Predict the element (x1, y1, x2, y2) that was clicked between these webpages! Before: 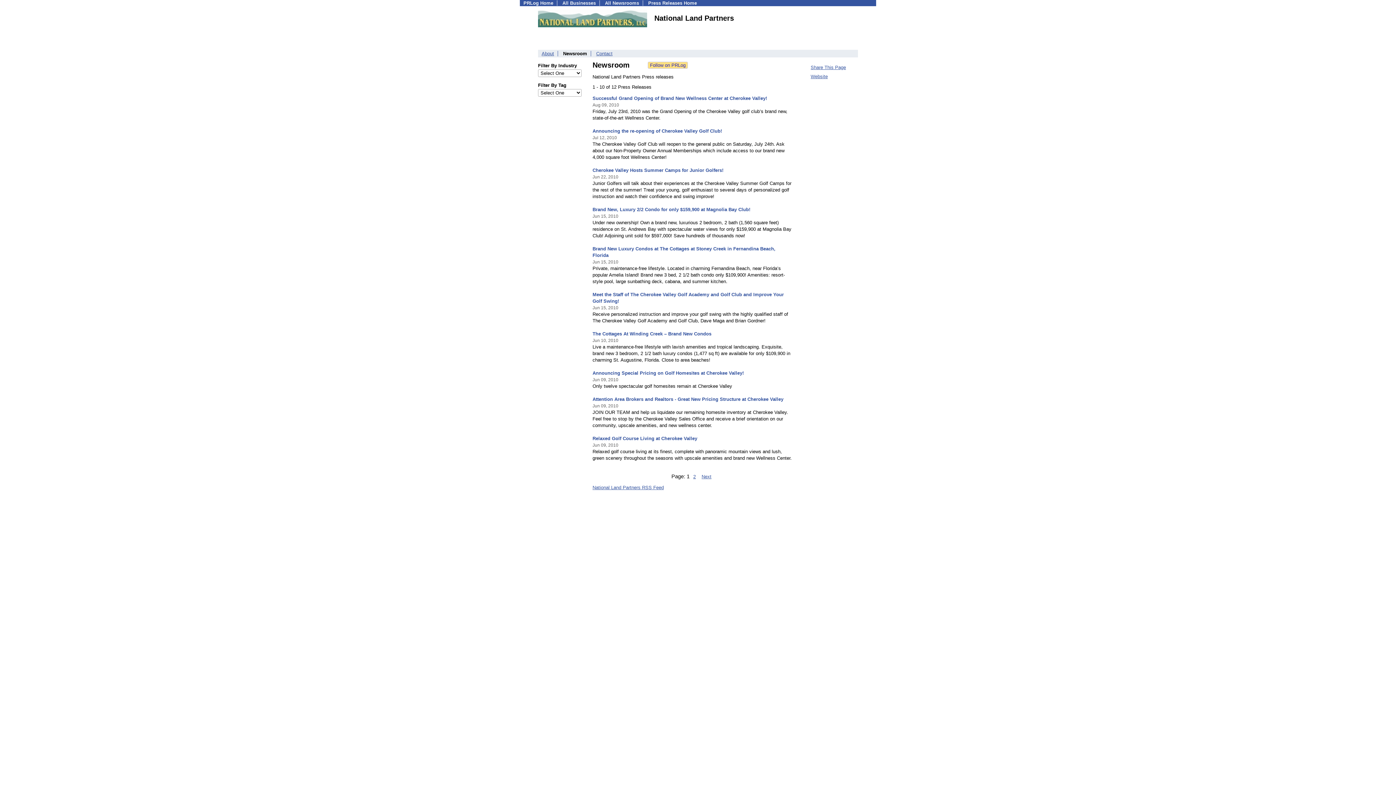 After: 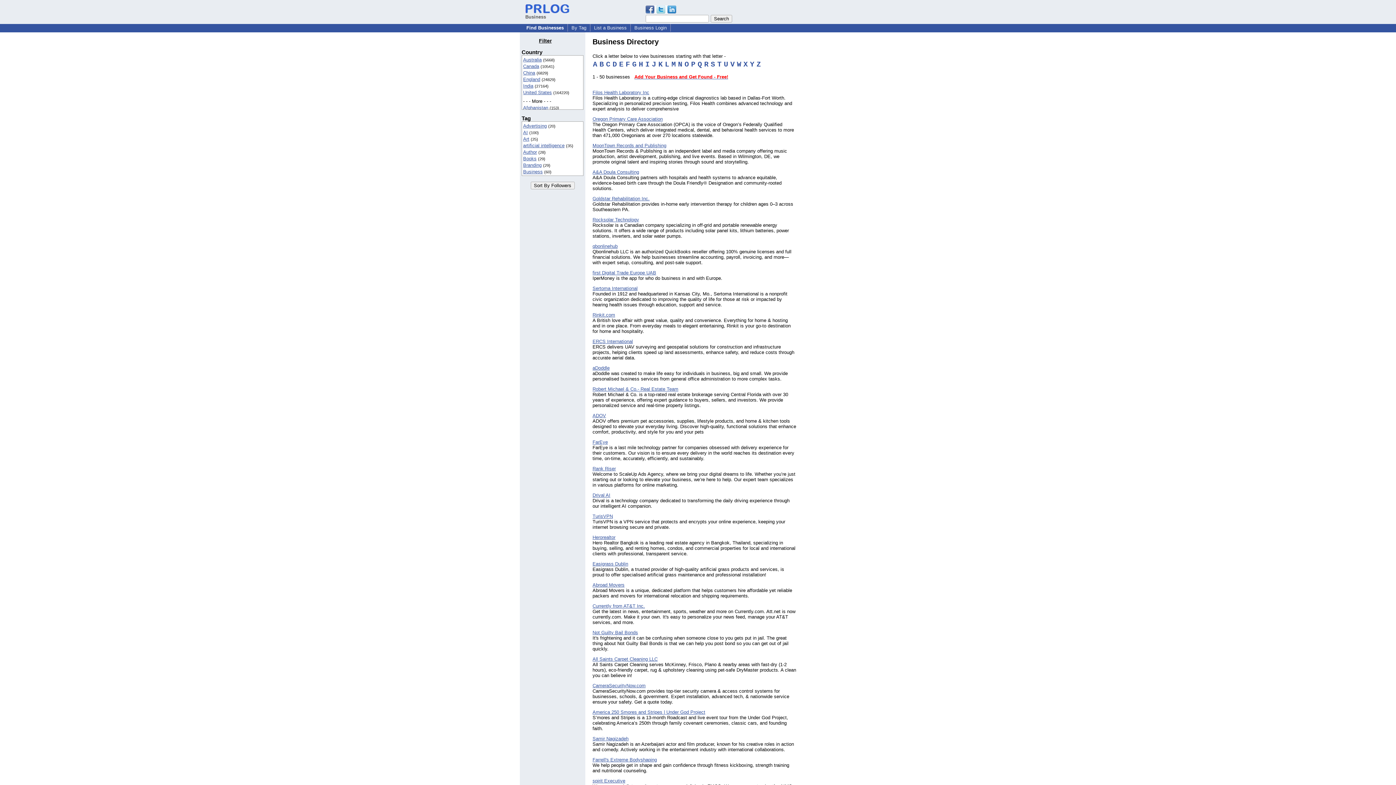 Action: bbox: (562, 0, 596, 5) label: All Businesses